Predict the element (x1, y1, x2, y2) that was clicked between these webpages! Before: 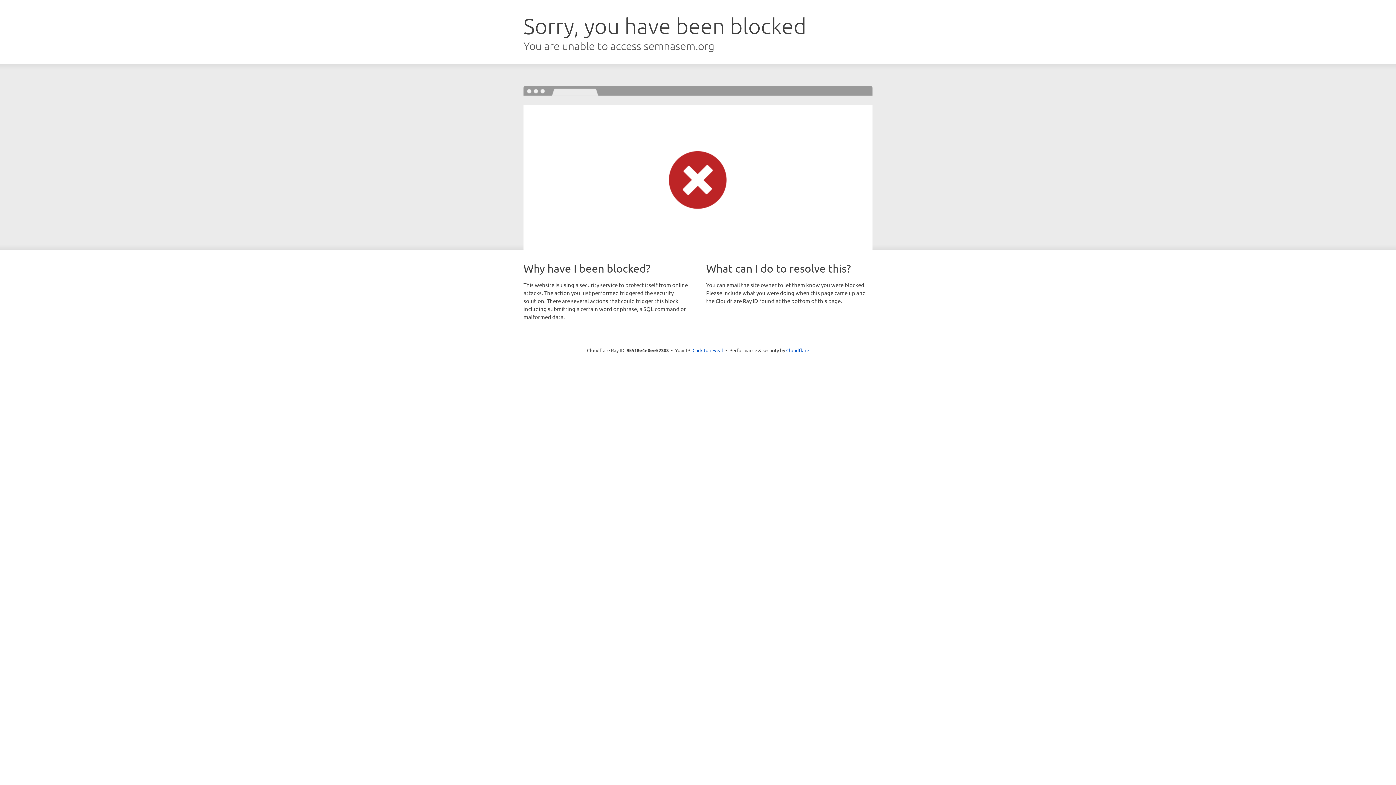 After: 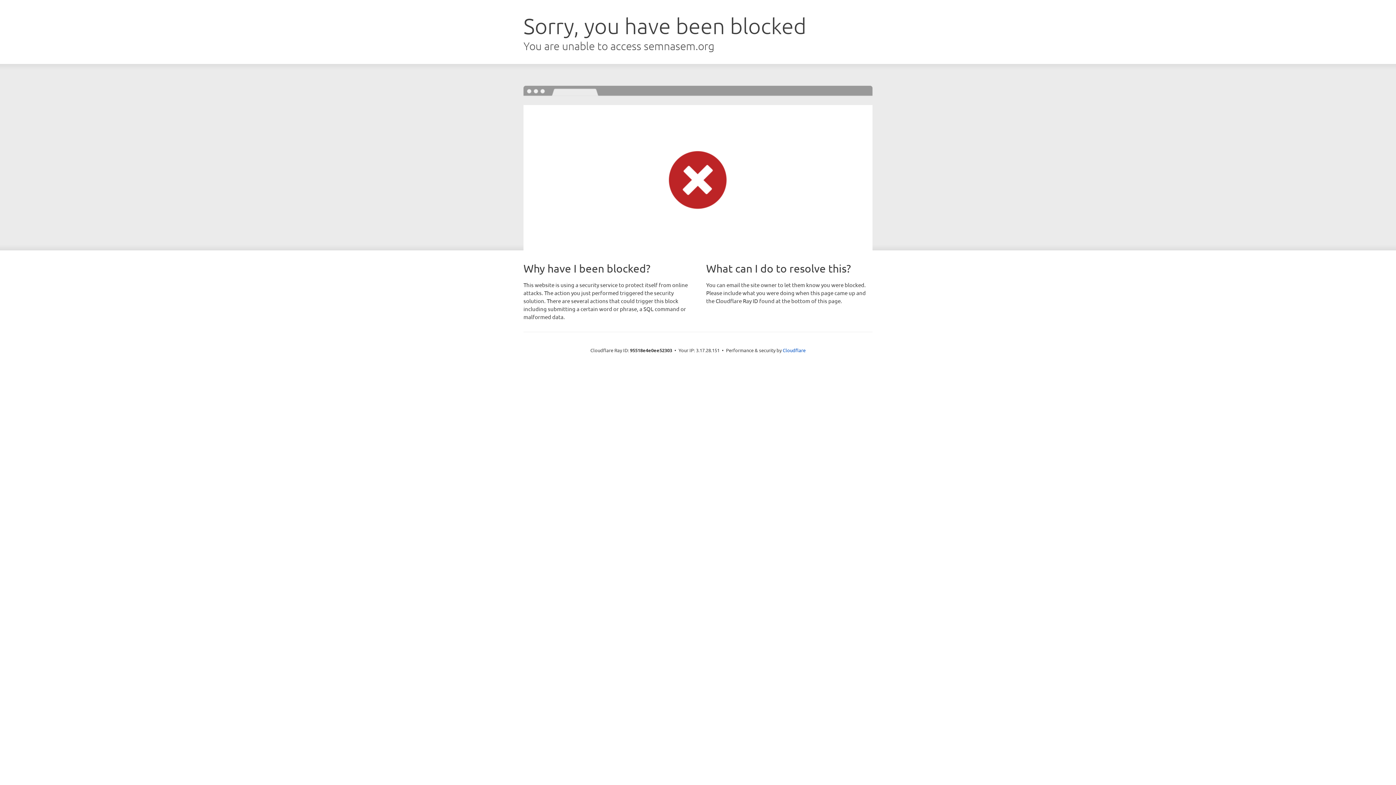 Action: label: Click to reveal bbox: (692, 346, 723, 353)